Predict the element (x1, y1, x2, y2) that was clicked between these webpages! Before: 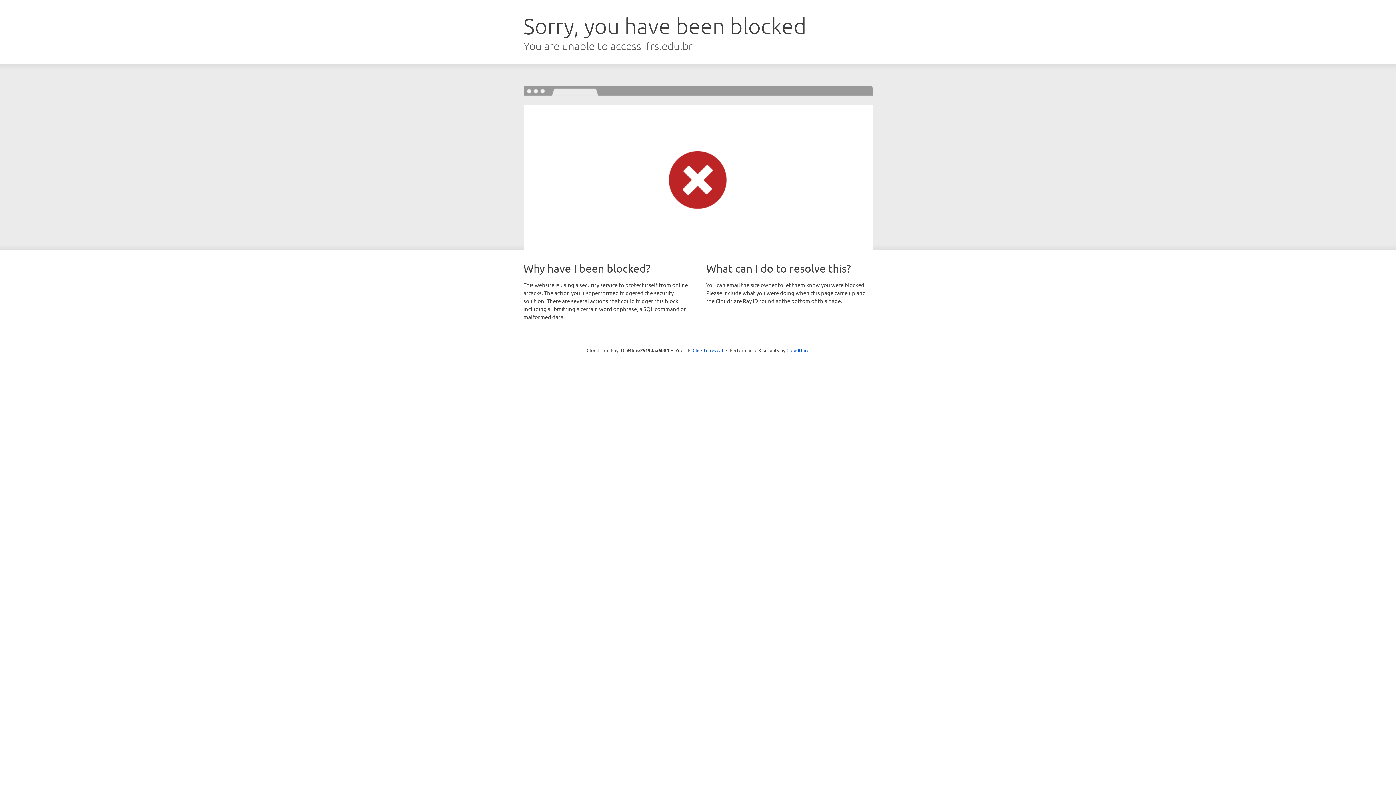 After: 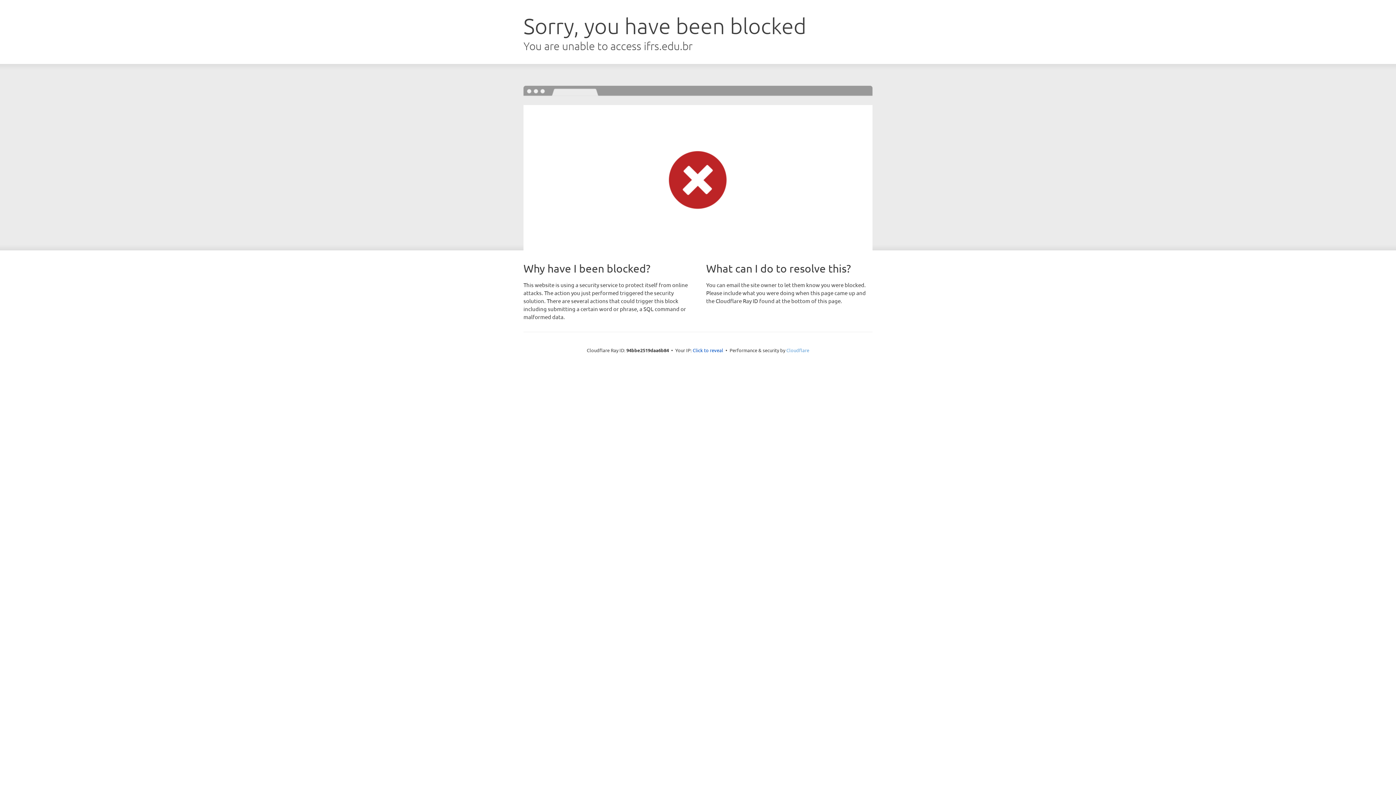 Action: bbox: (786, 347, 809, 353) label: Cloudflare